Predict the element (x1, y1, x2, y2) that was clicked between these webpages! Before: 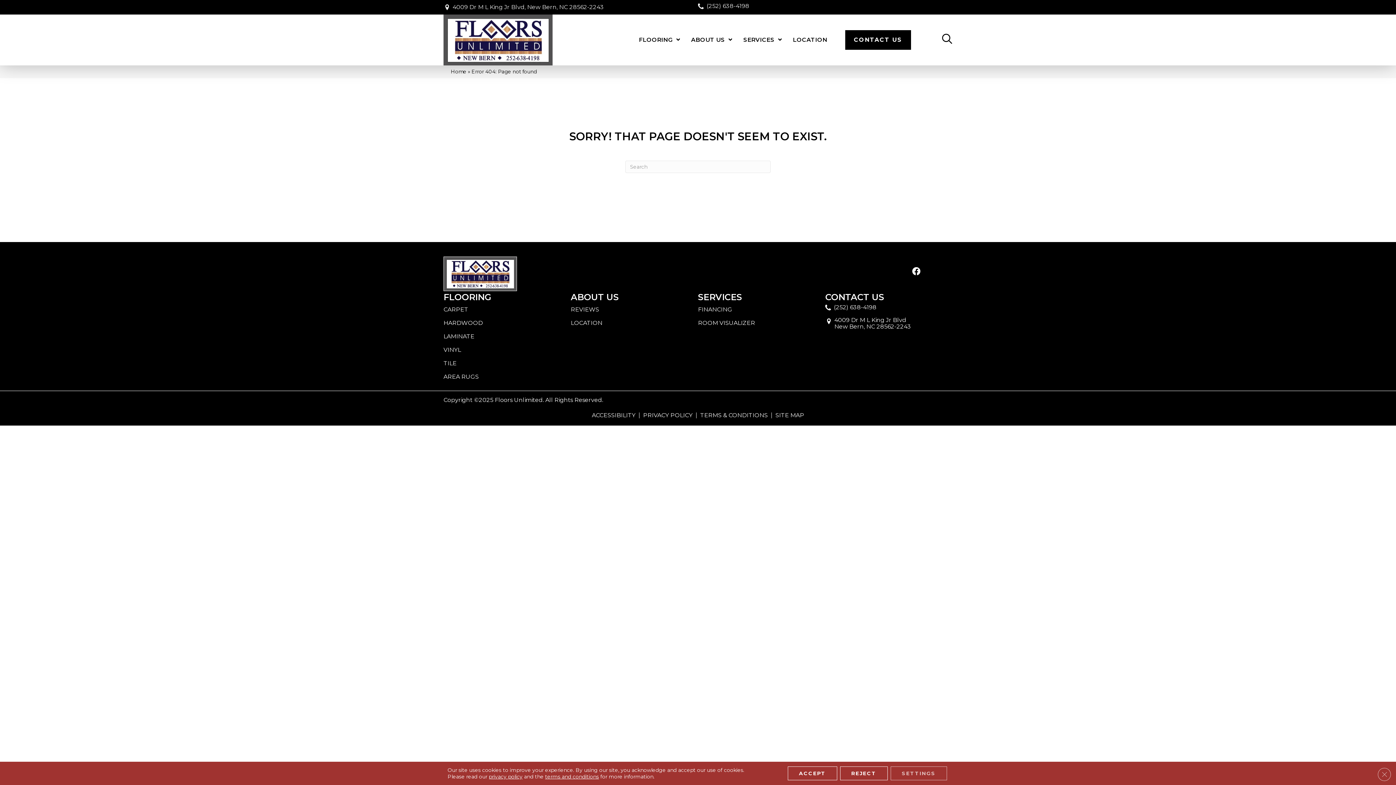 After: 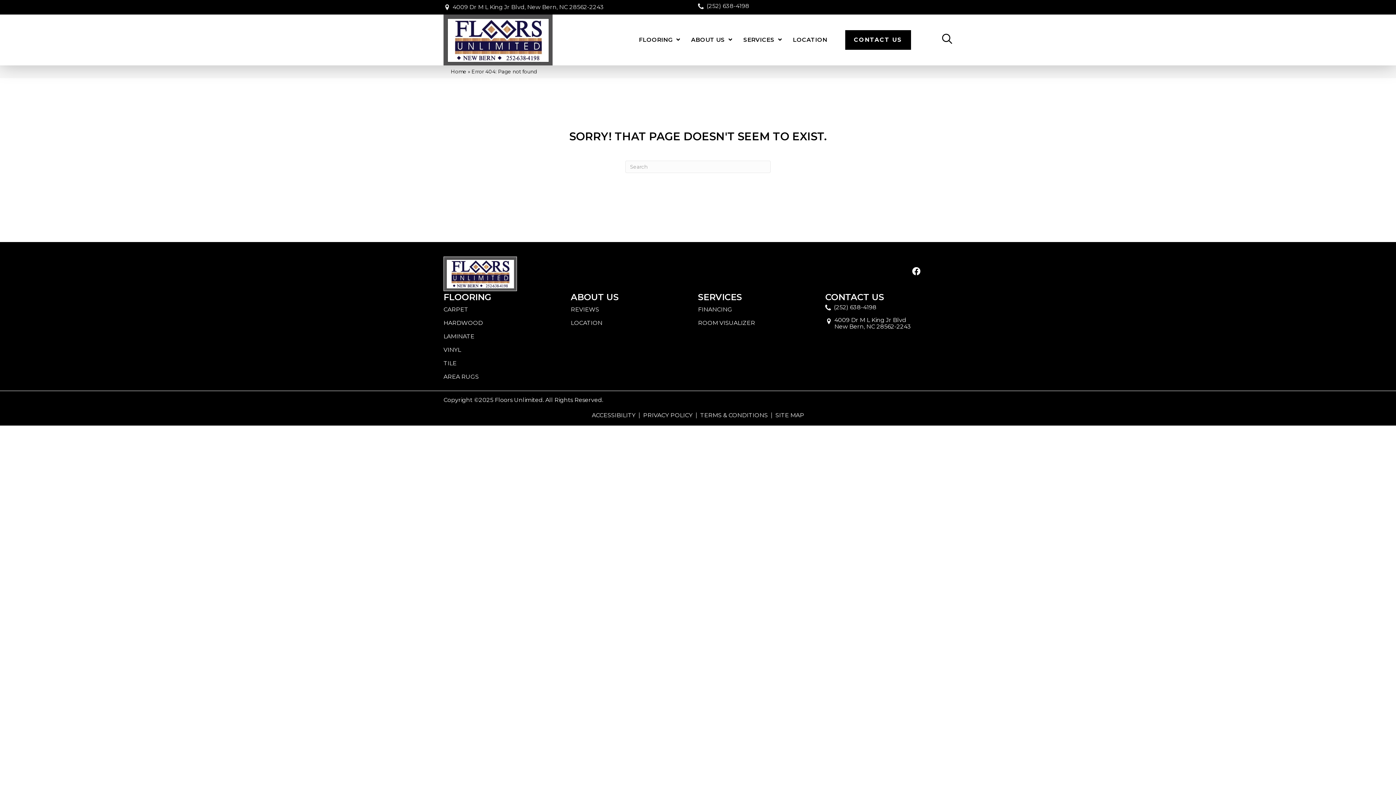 Action: label: Close GDPR Cookie Banner bbox: (1378, 768, 1391, 781)